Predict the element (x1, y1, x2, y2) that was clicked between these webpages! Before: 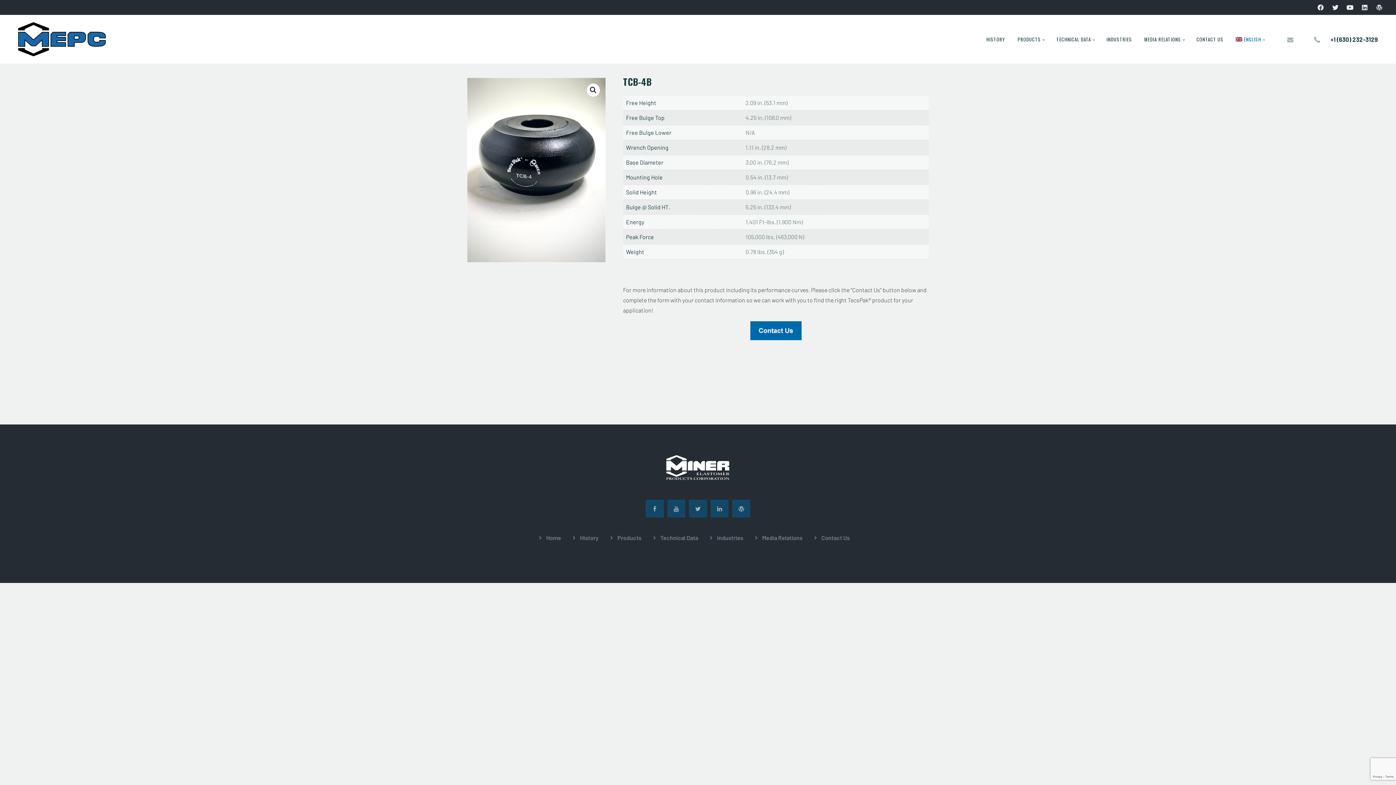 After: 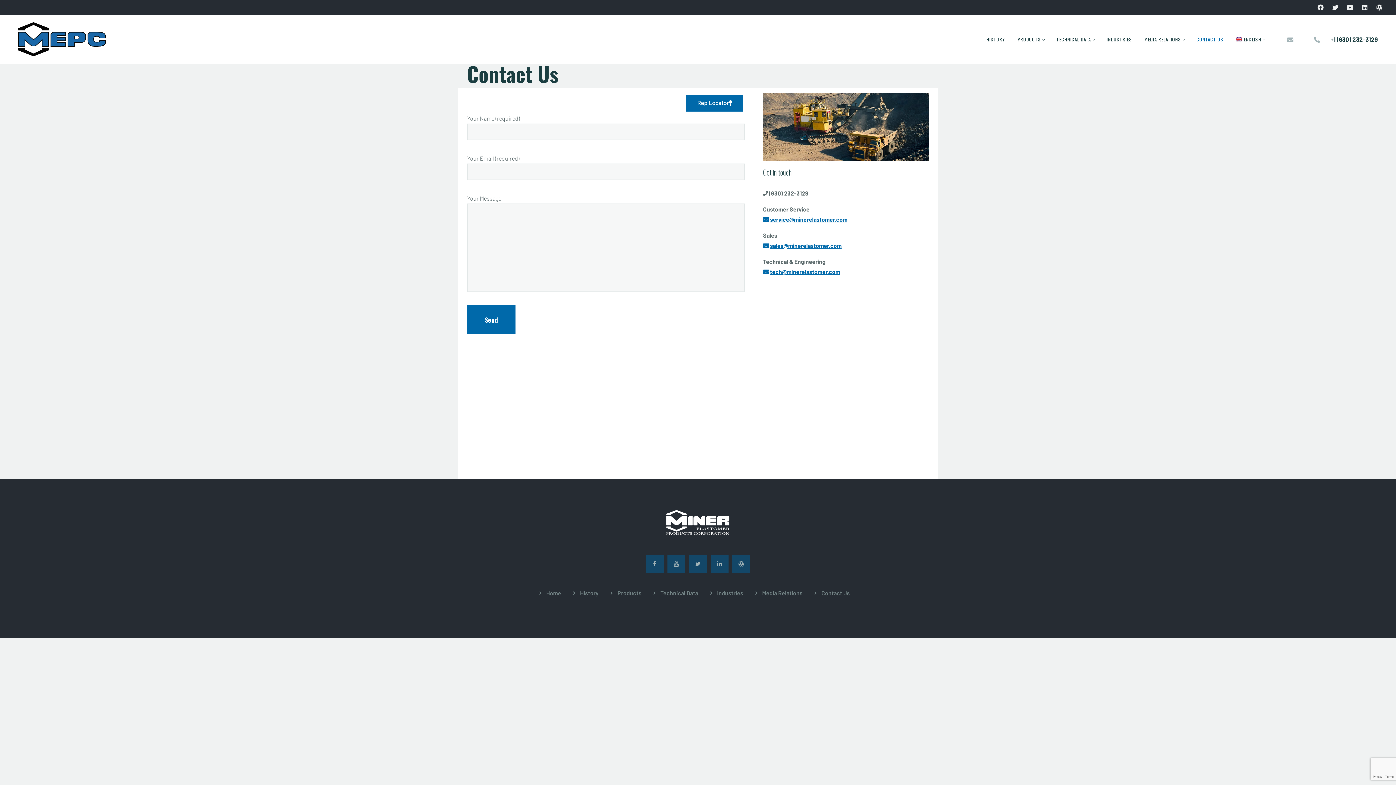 Action: bbox: (623, 321, 929, 340)